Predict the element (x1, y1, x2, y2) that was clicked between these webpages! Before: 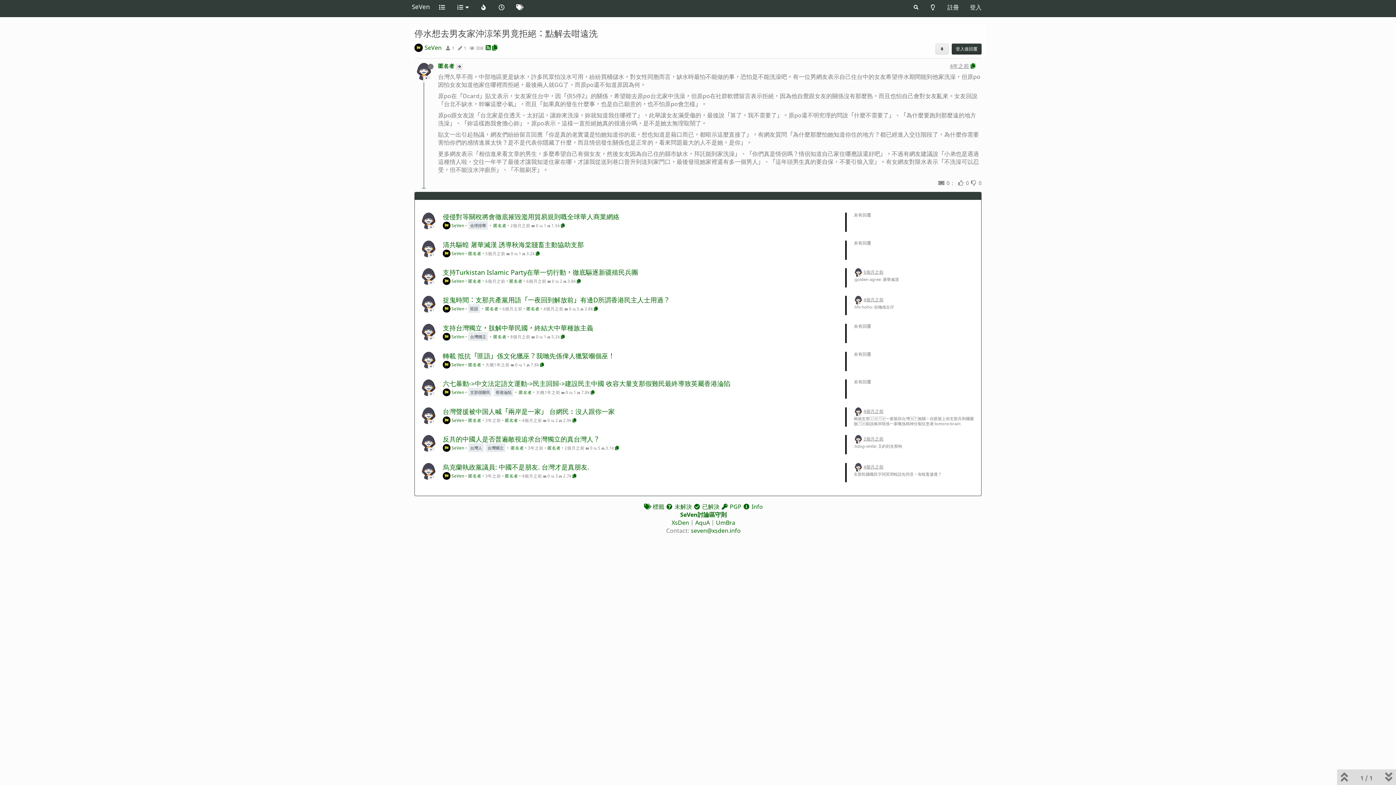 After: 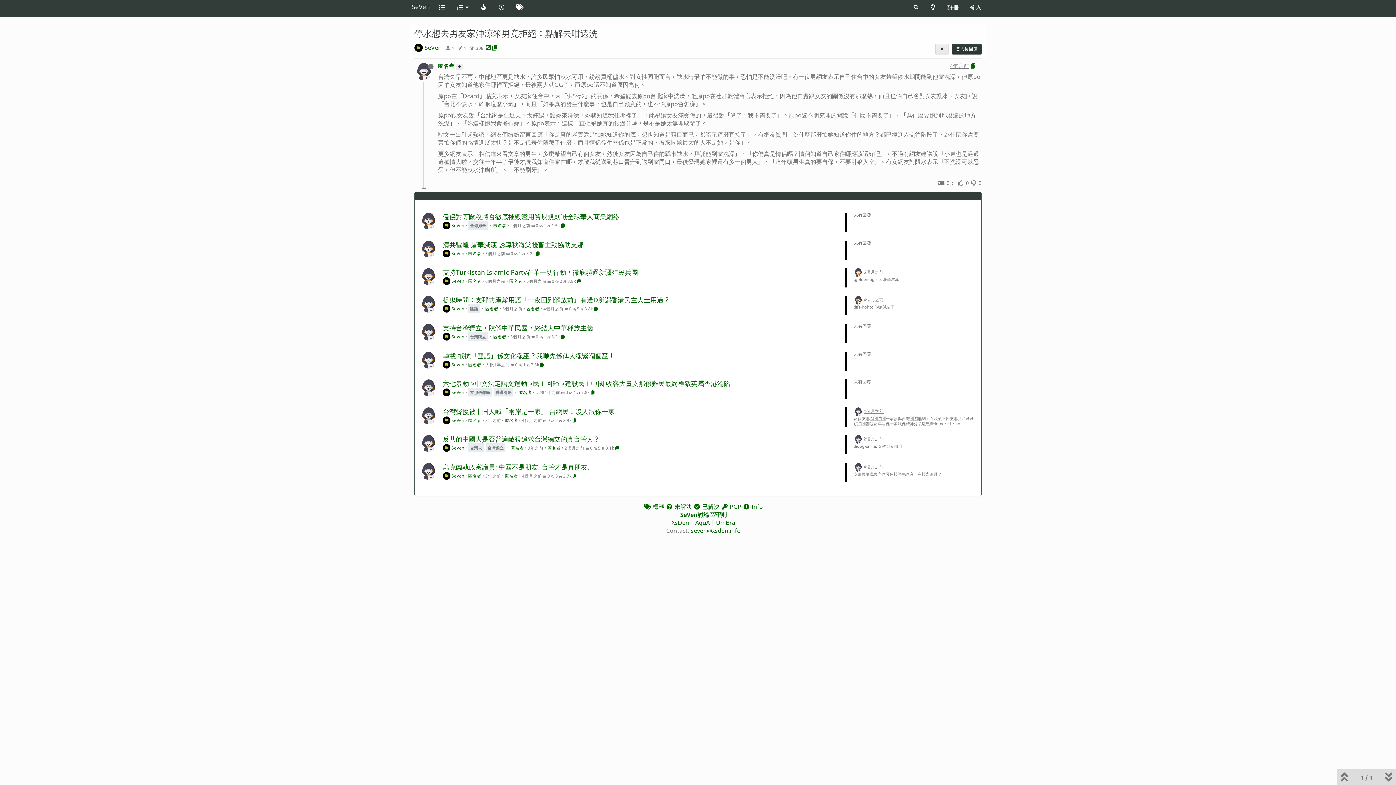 Action: bbox: (846, 352, 976, 371)